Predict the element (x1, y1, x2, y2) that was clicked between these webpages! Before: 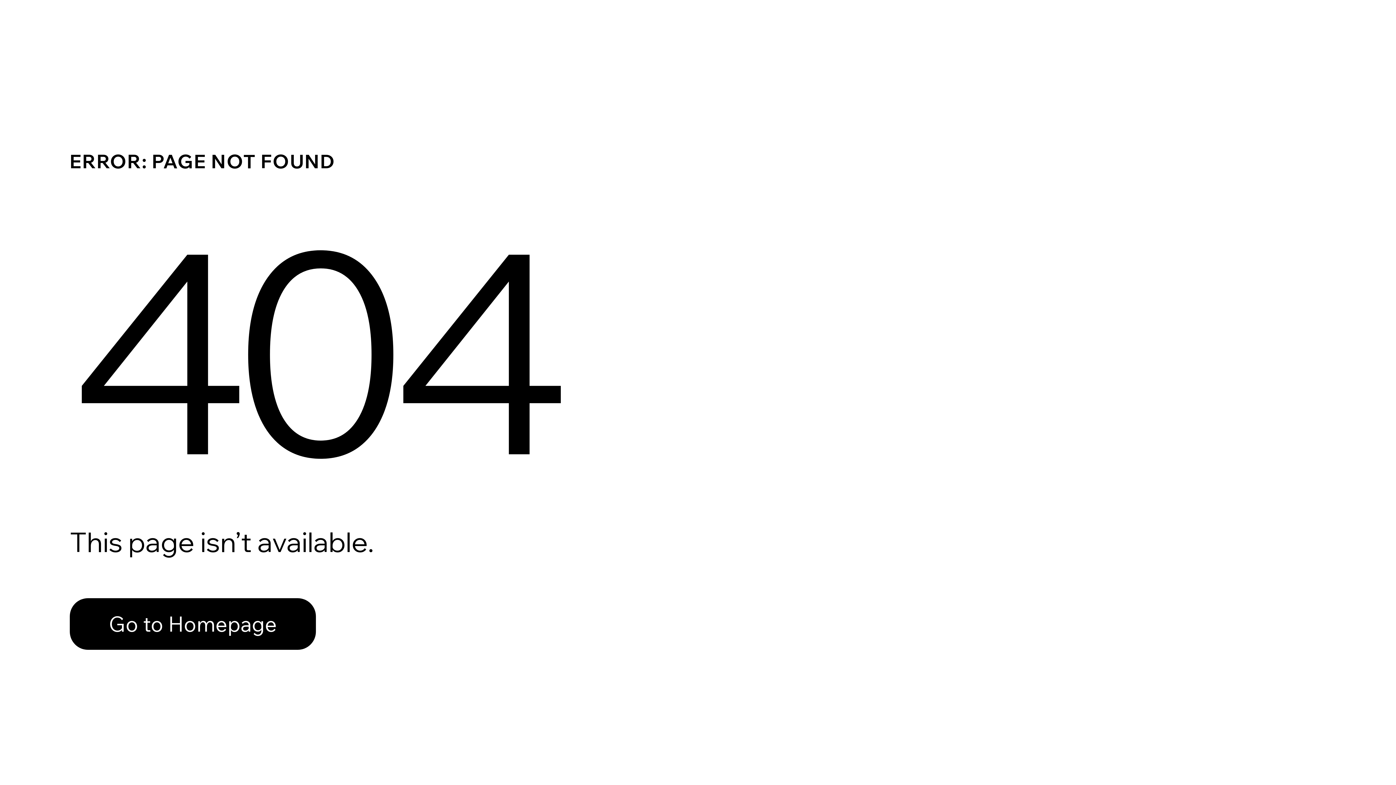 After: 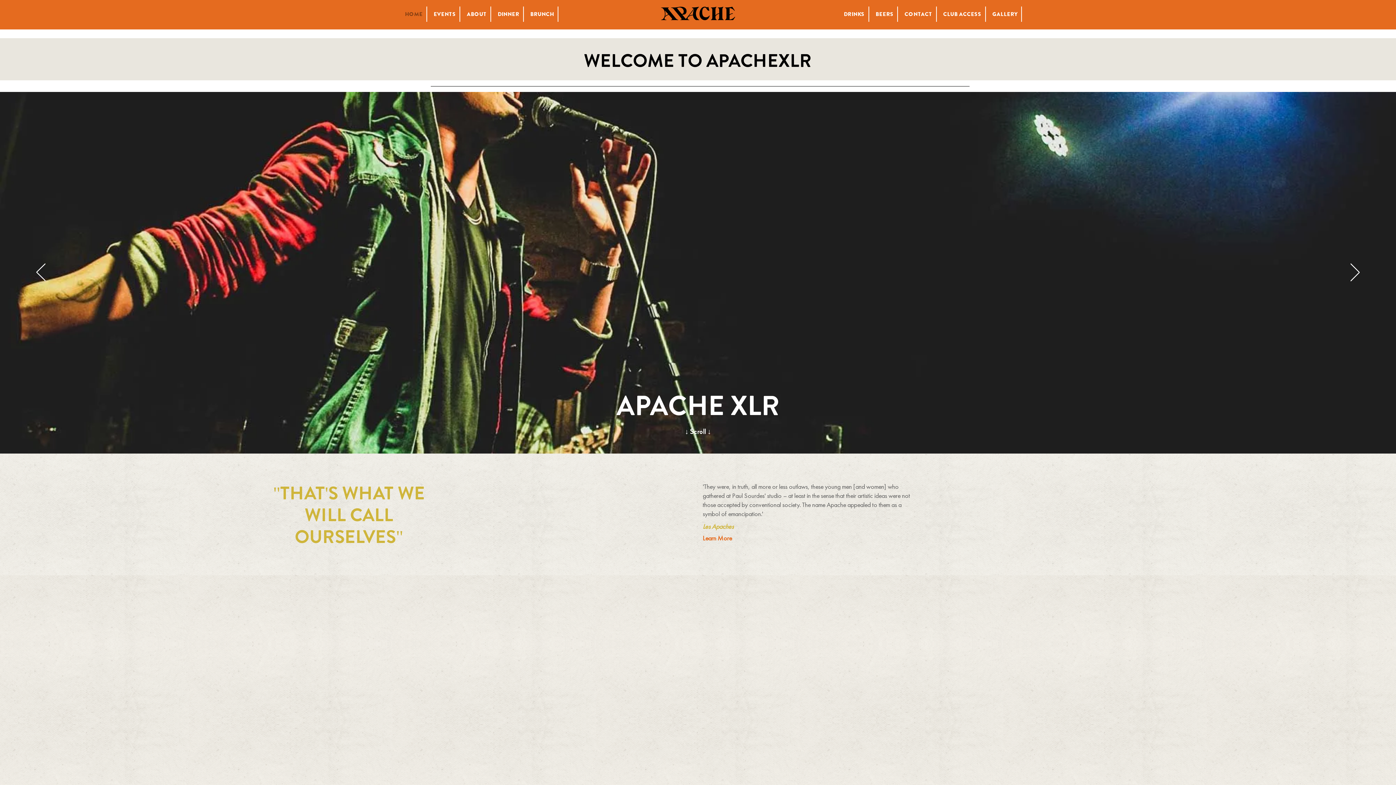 Action: label: Go to Homepage bbox: (69, 582, 768, 659)